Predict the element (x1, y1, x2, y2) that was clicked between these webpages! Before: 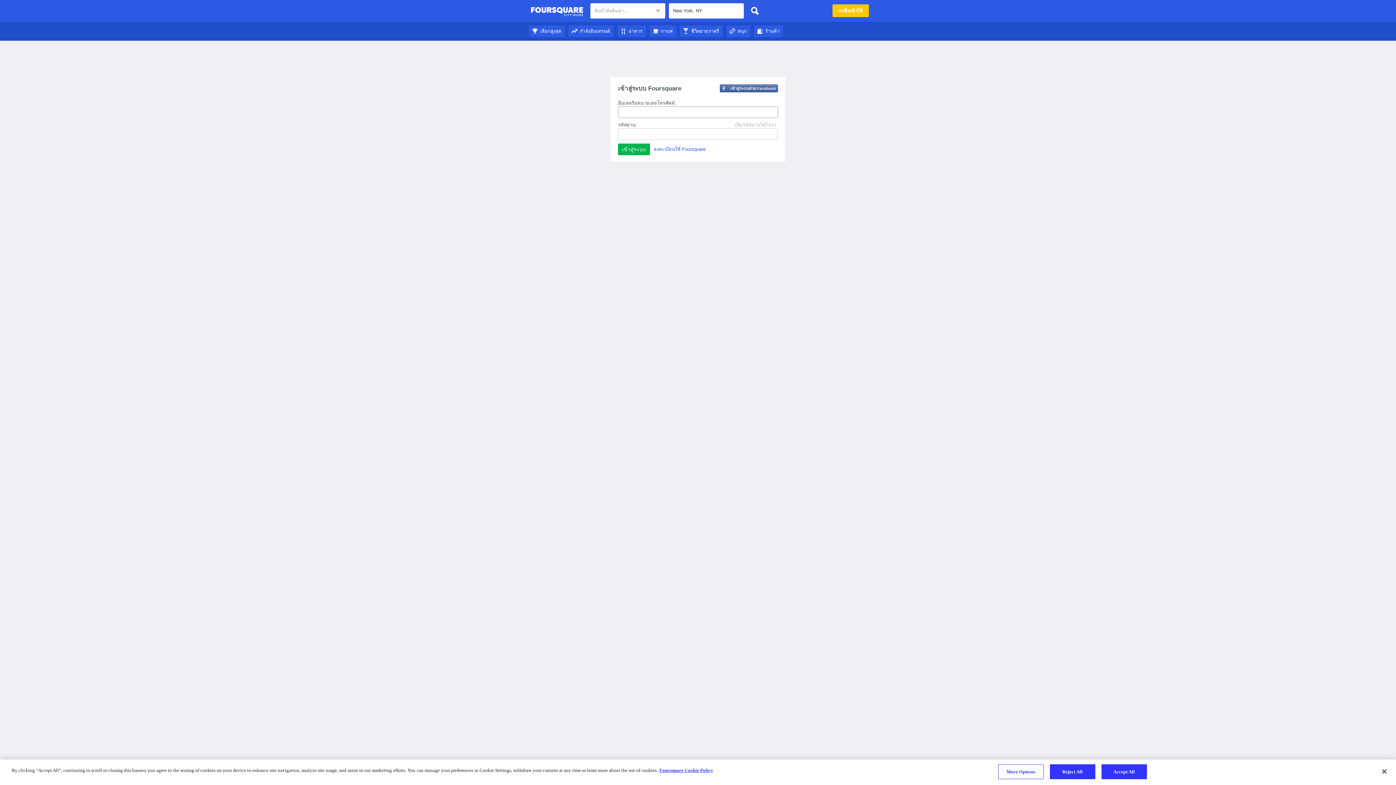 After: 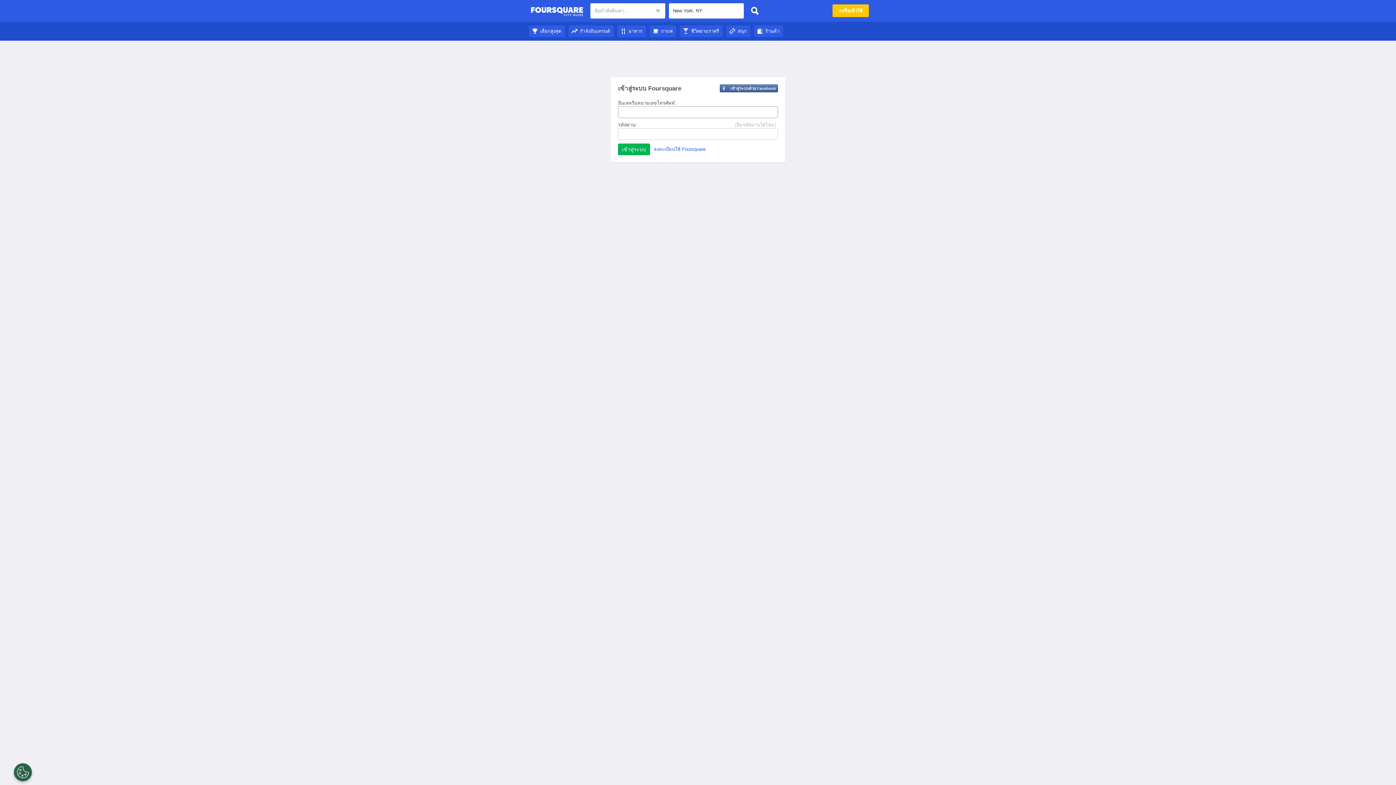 Action: bbox: (680, 28, 722, 33) label: ชีวิตยามราตรี